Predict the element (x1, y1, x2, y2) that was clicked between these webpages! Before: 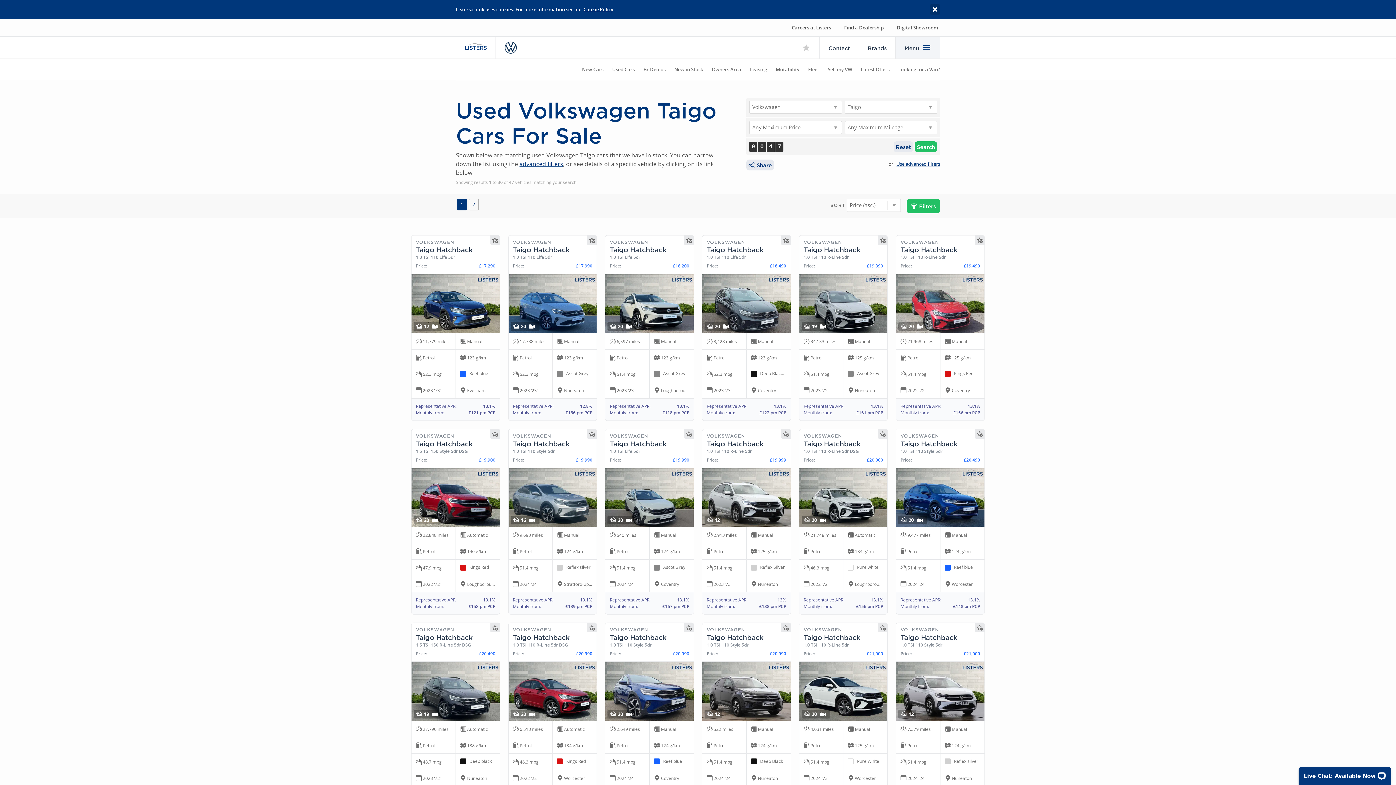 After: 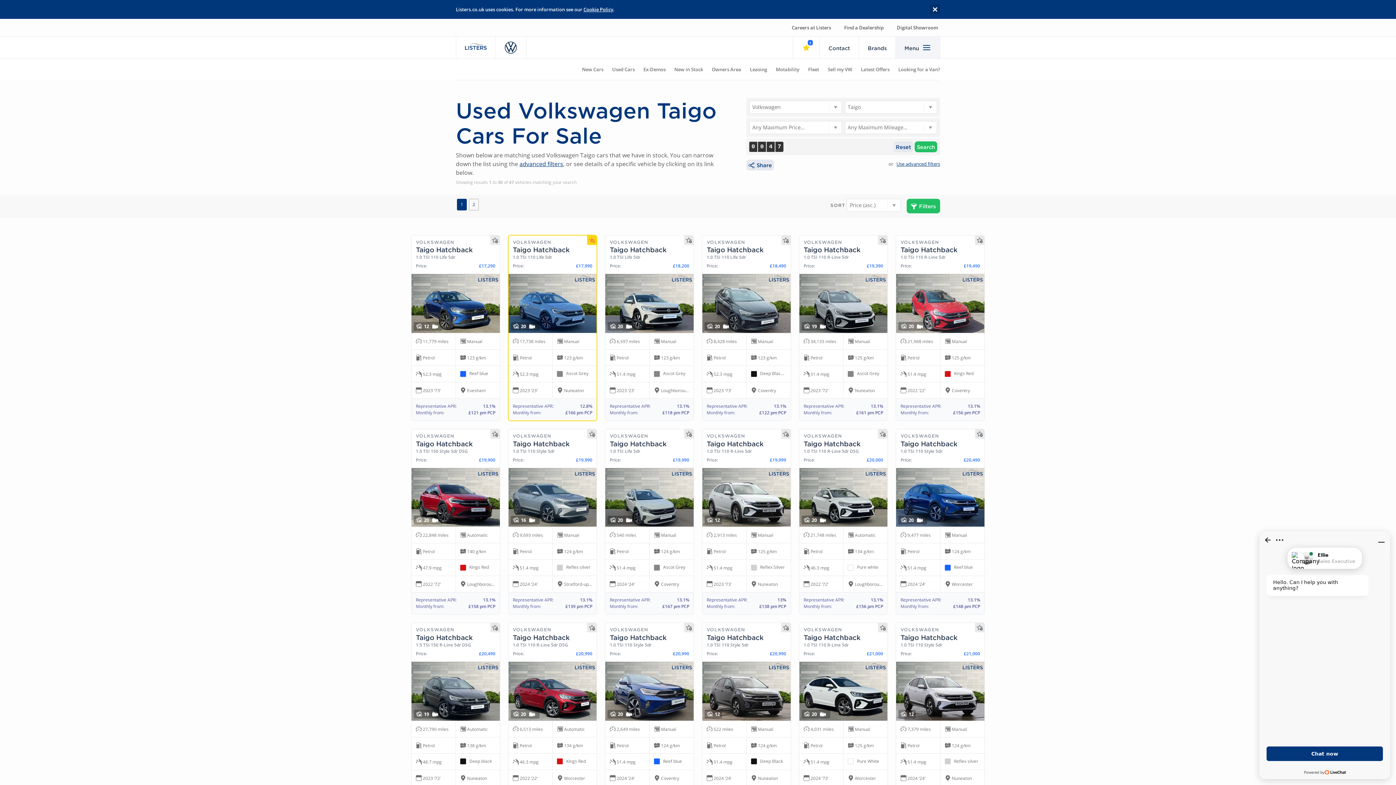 Action: bbox: (587, 235, 596, 245)